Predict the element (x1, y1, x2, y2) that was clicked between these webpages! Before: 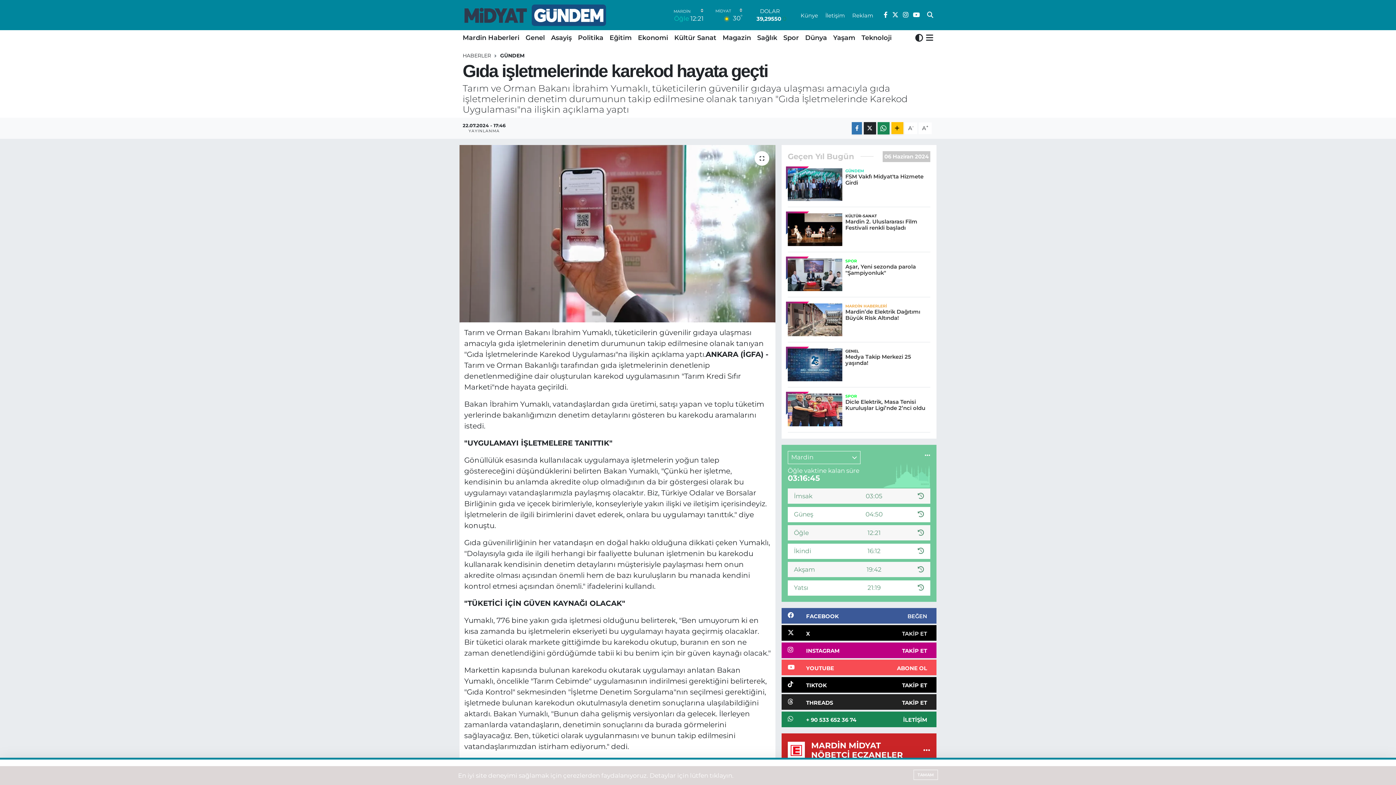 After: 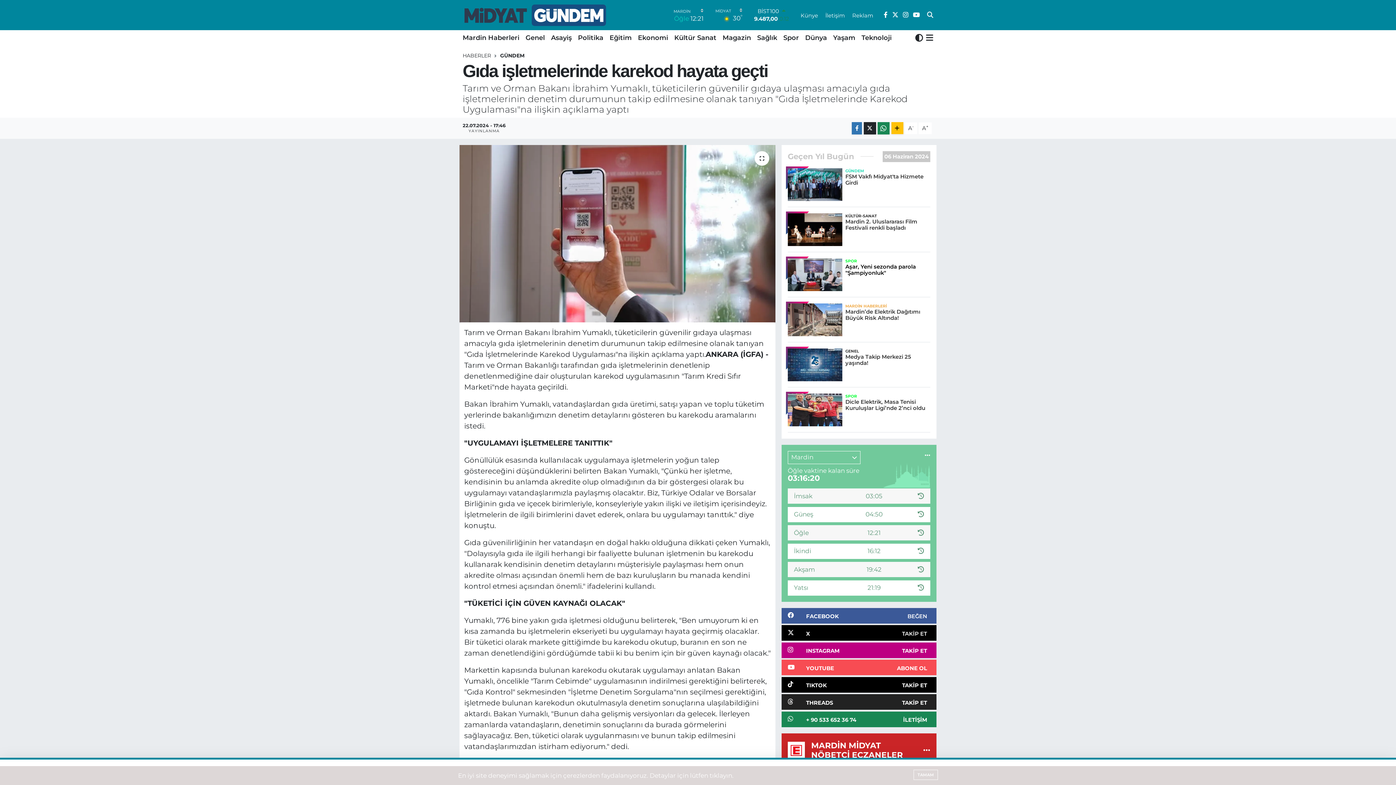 Action: label: SPOR
Aşar, Yeni sezonda parola "Şampiyonluk" bbox: (787, 258, 930, 297)